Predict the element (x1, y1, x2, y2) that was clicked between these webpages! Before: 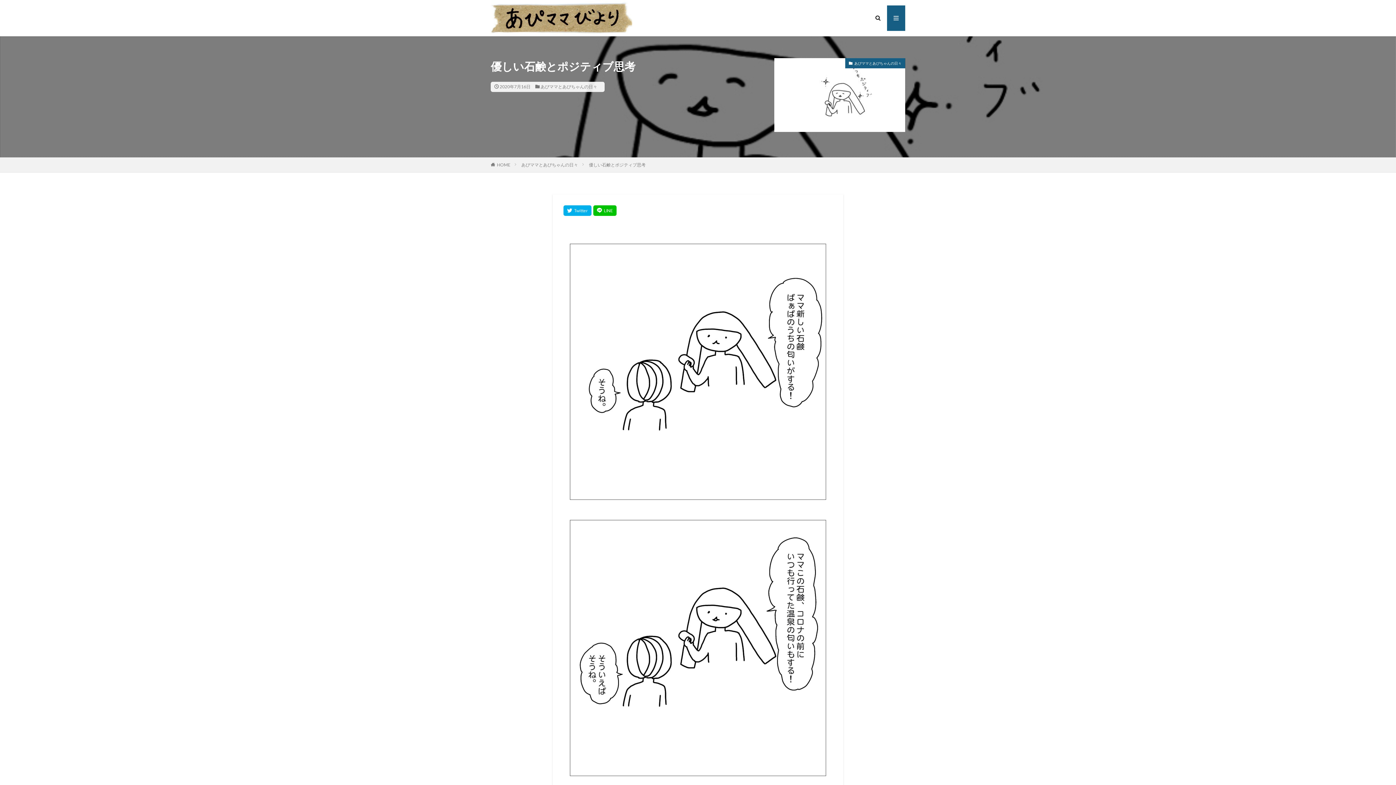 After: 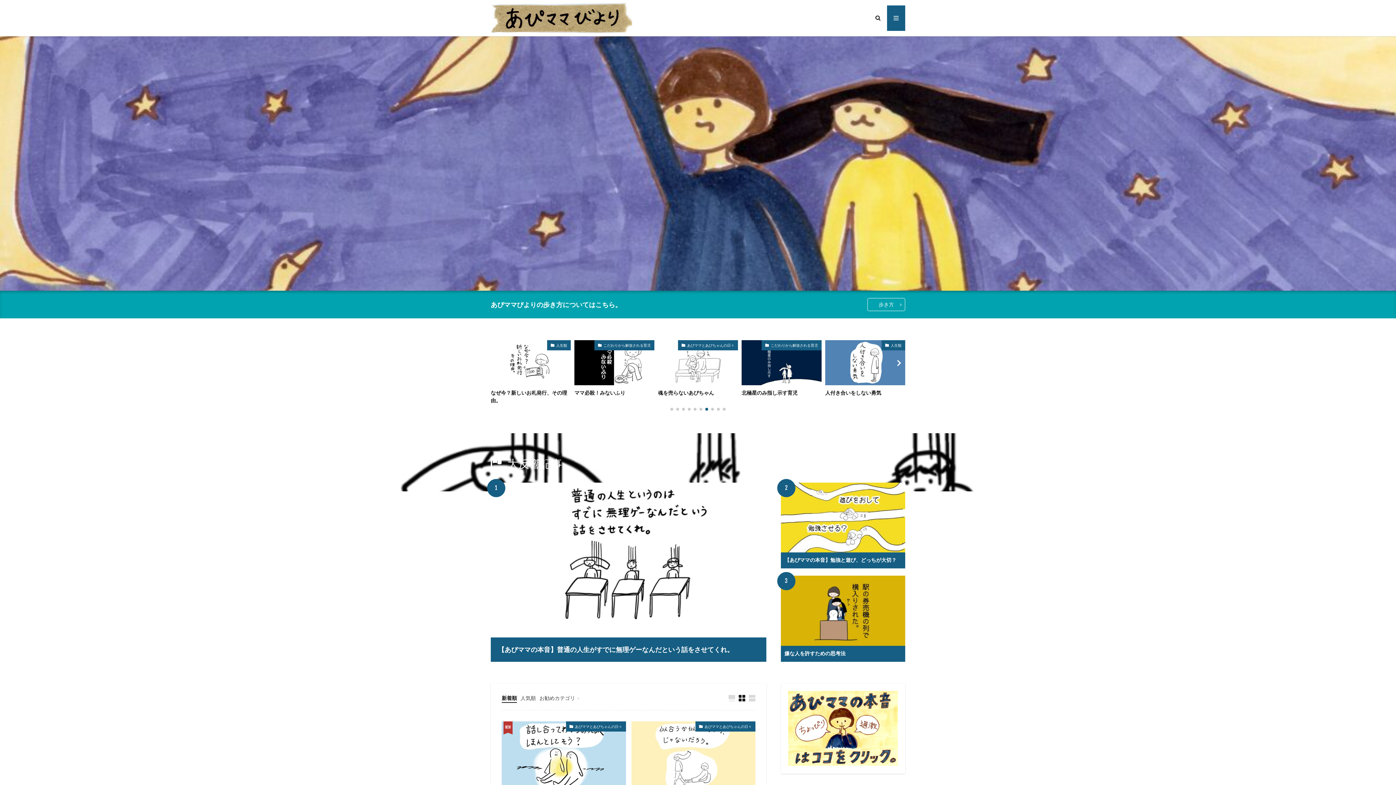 Action: bbox: (490, 0, 633, 36)